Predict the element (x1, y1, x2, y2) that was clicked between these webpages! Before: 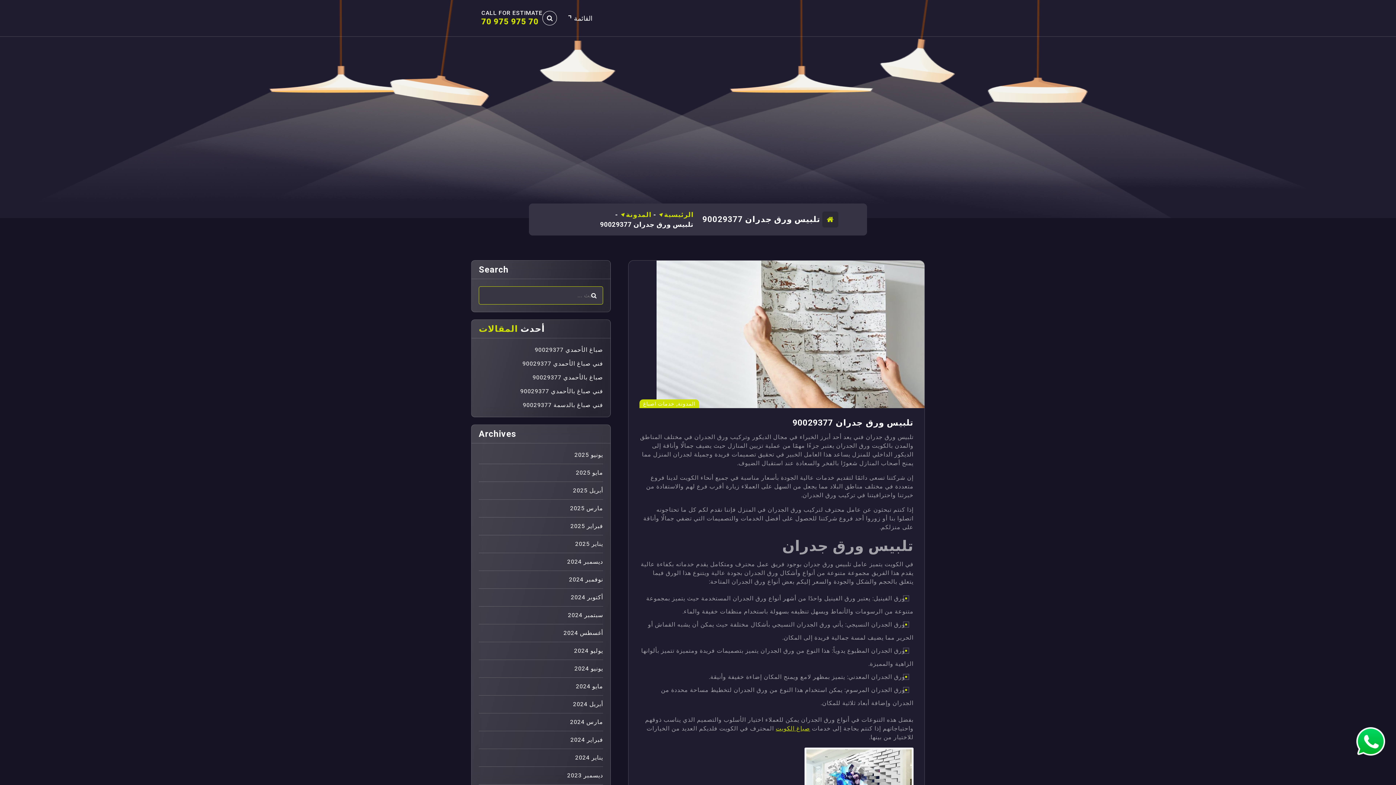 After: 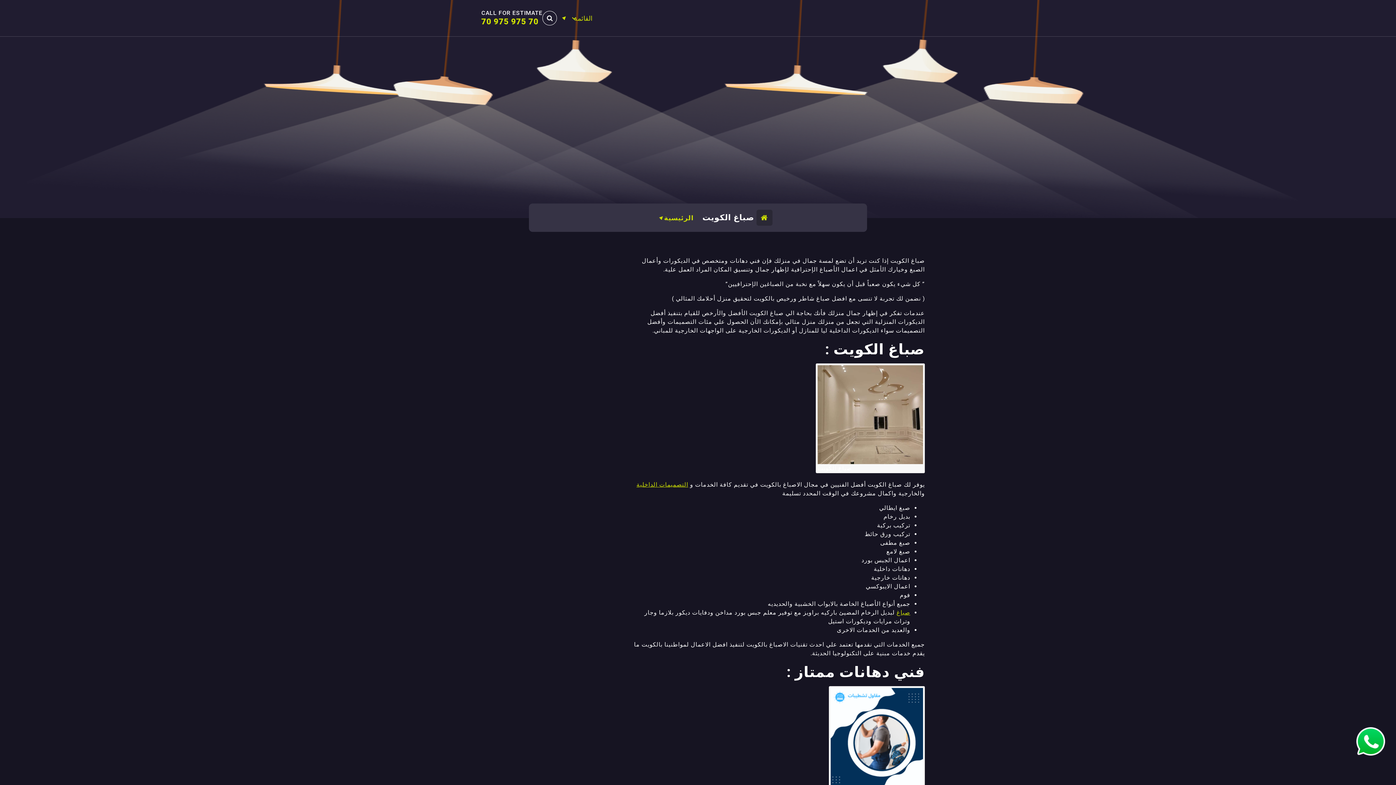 Action: label: أبريل 2024 bbox: (573, 700, 603, 709)